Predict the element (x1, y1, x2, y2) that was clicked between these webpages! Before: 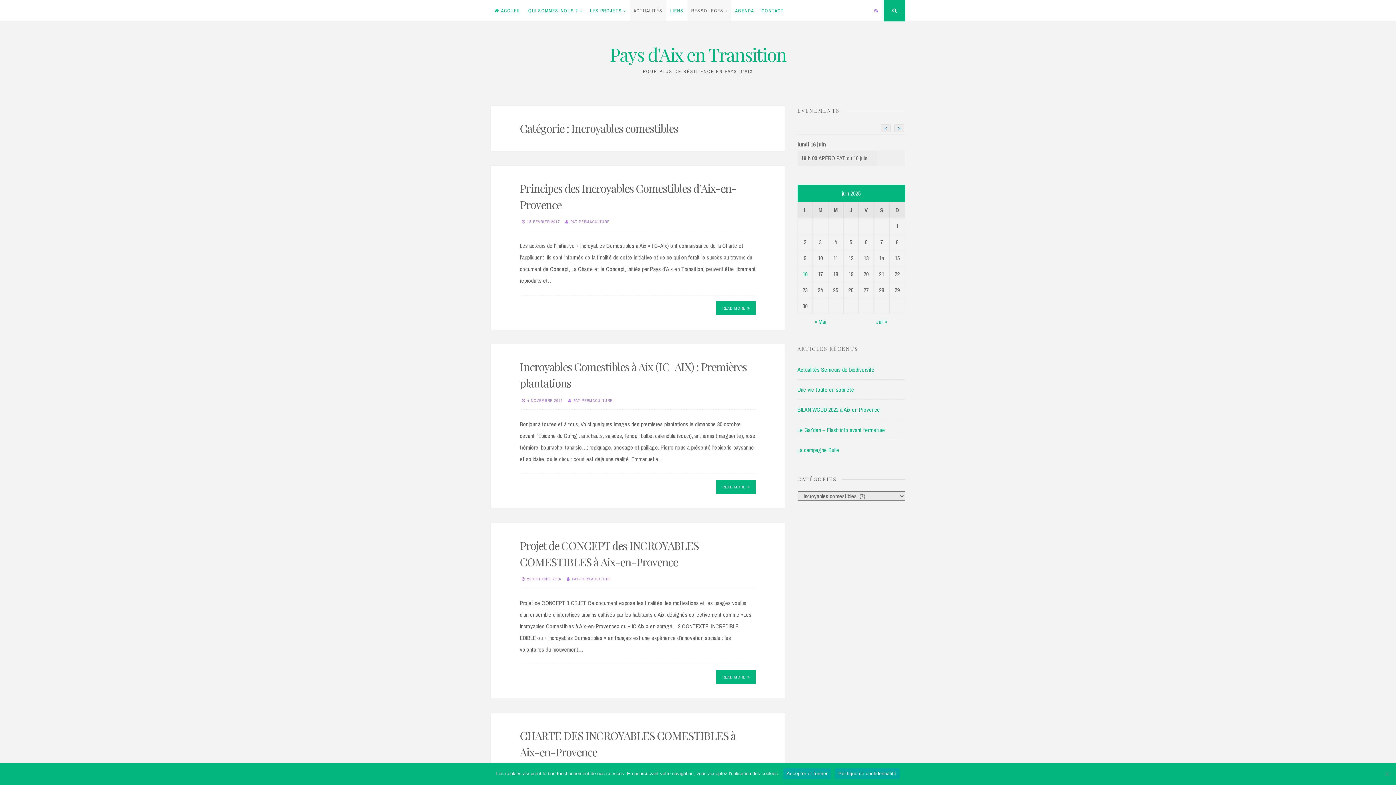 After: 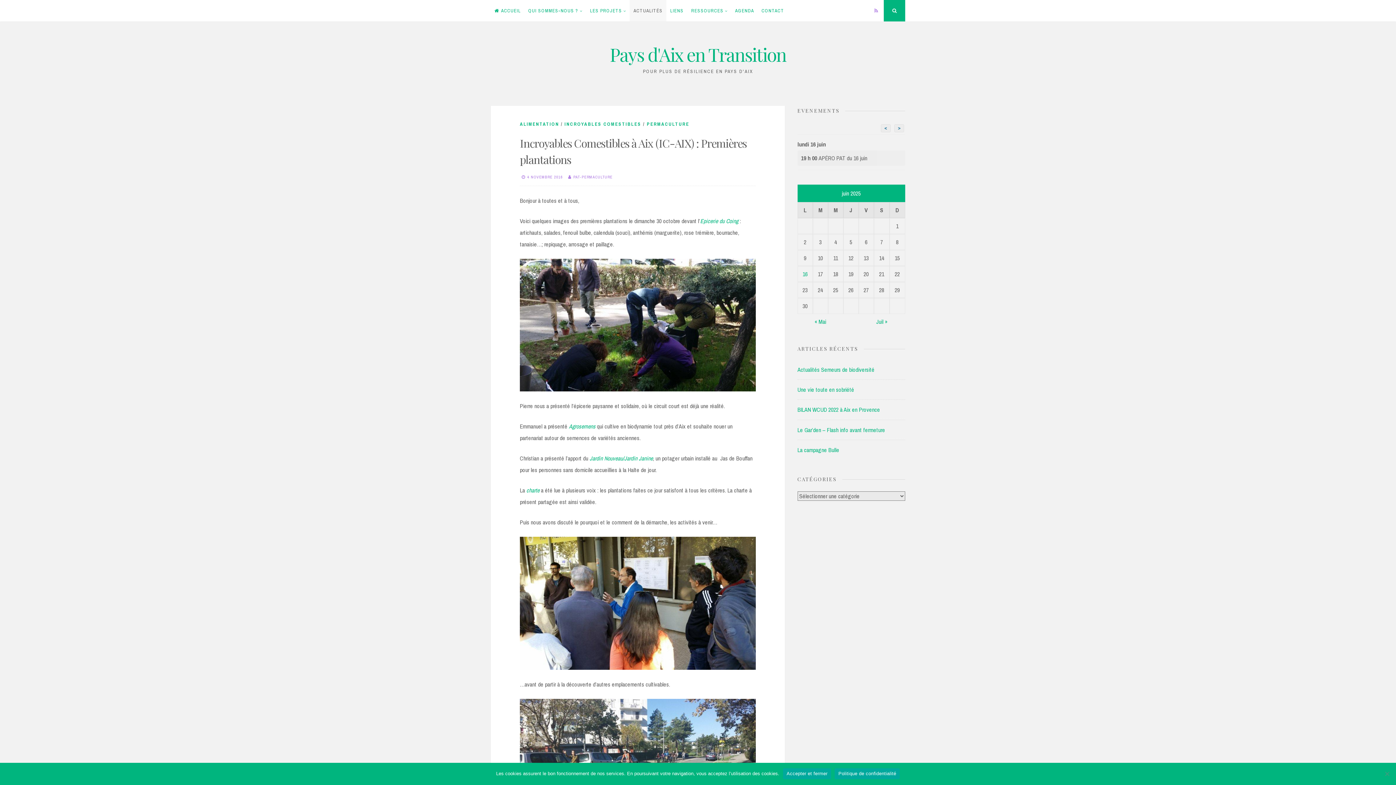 Action: label: 4 NOVEMBRE 2016 bbox: (527, 398, 562, 403)